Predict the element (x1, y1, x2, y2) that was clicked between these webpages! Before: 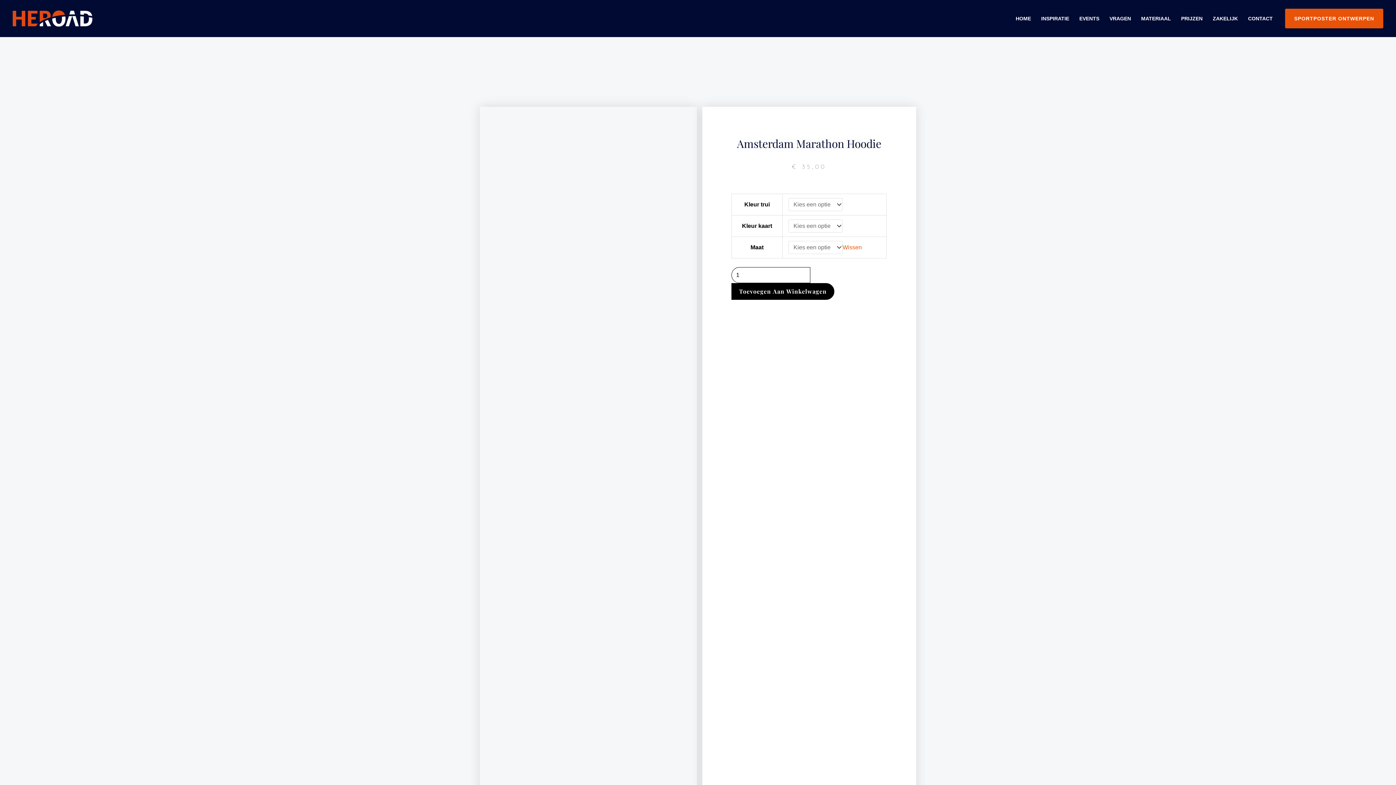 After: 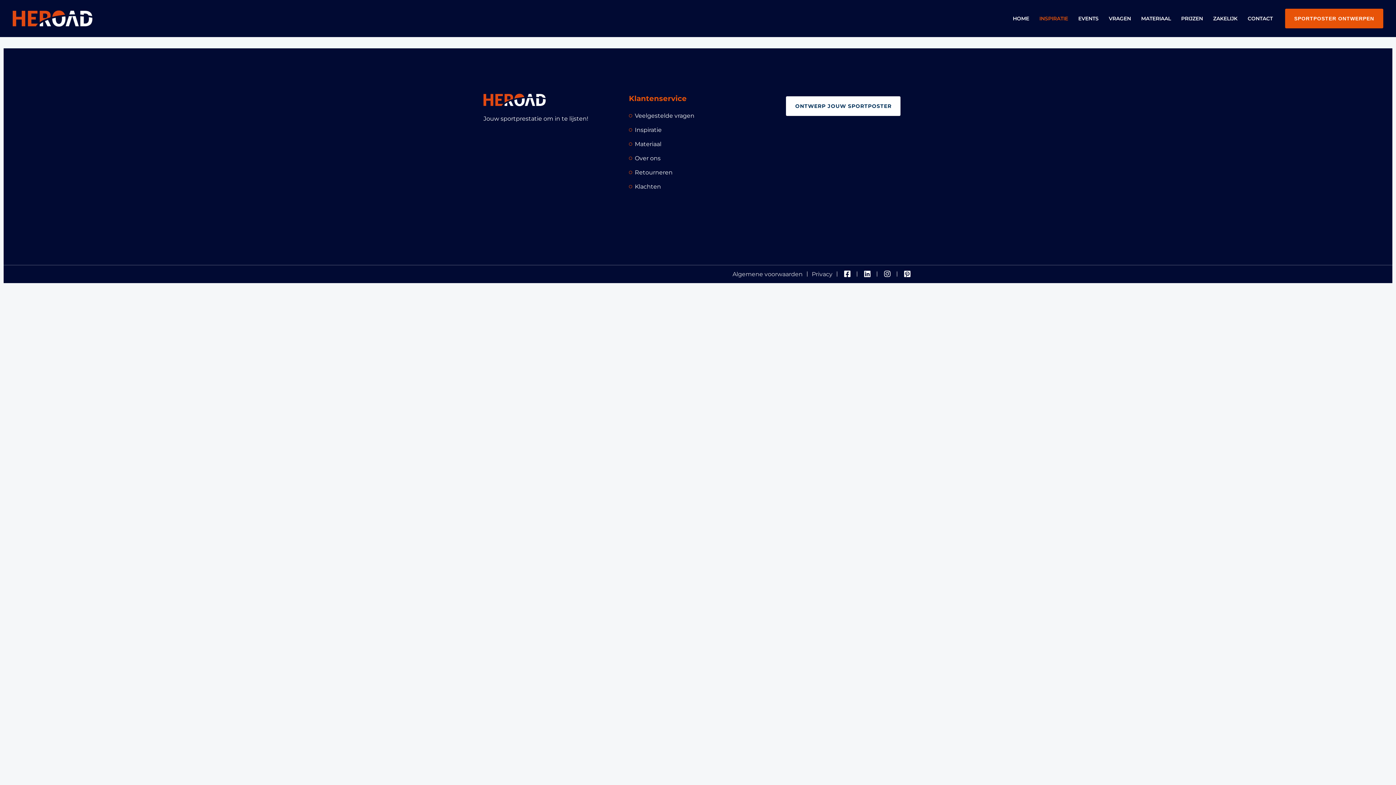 Action: bbox: (1036, 5, 1074, 31) label: INSPIRATIE